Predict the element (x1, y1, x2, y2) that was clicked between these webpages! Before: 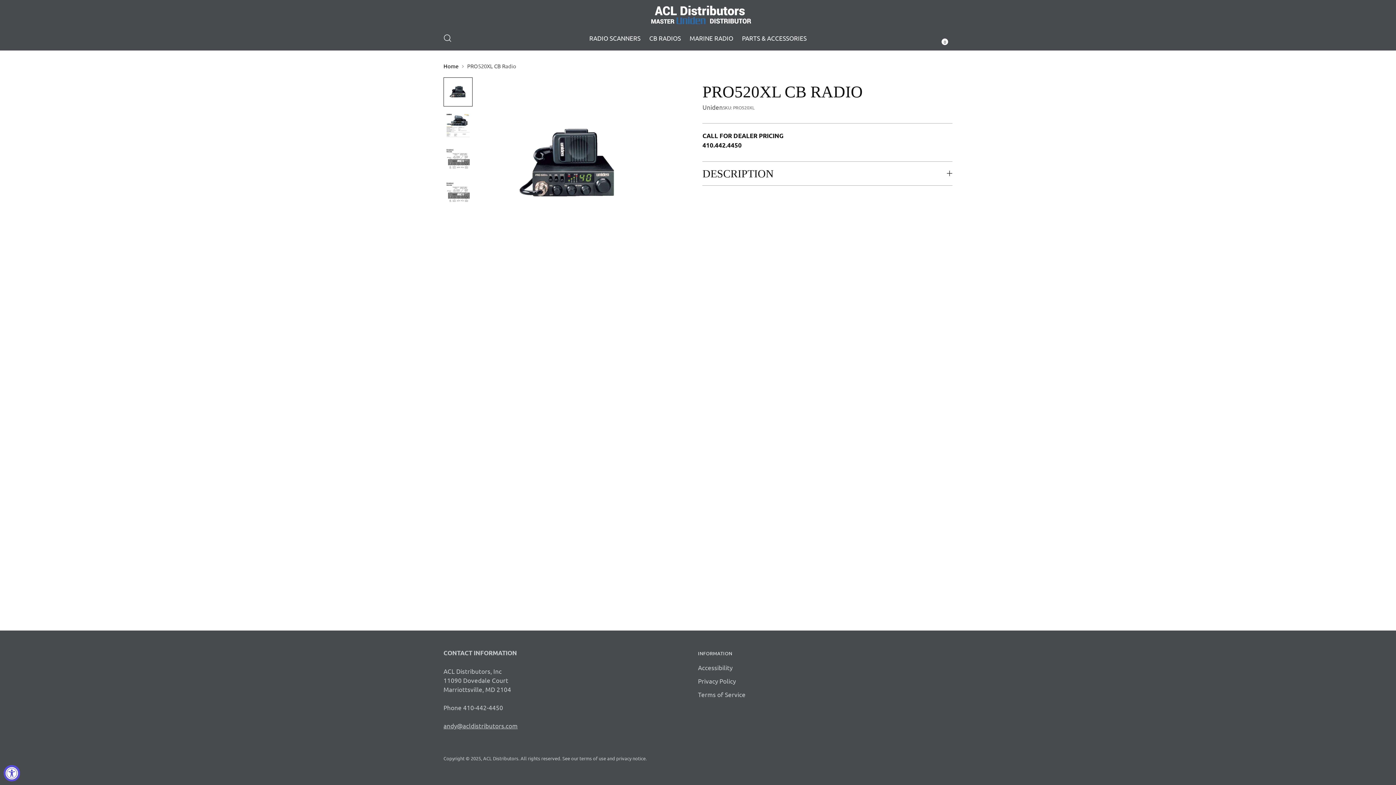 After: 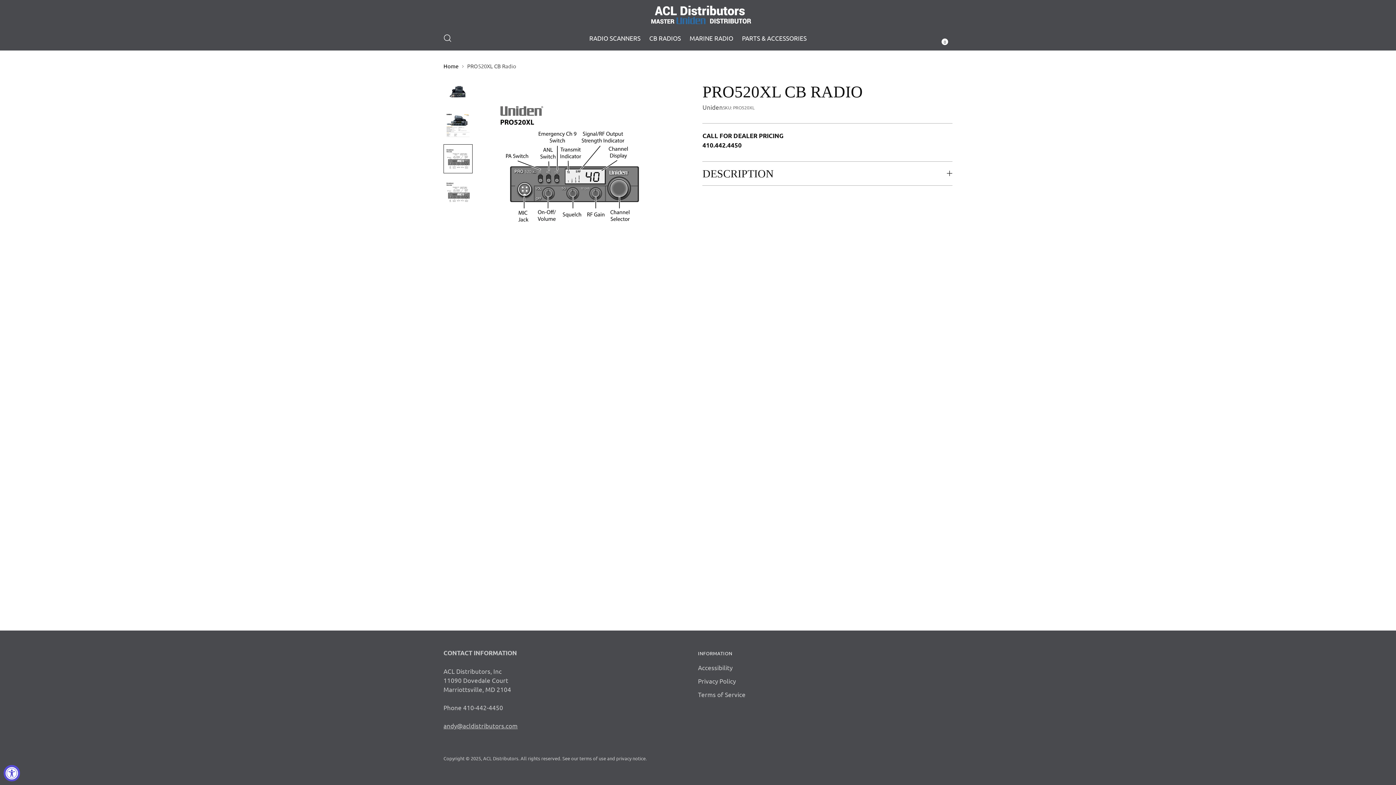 Action: label: Change image to image 3 bbox: (443, 144, 472, 173)